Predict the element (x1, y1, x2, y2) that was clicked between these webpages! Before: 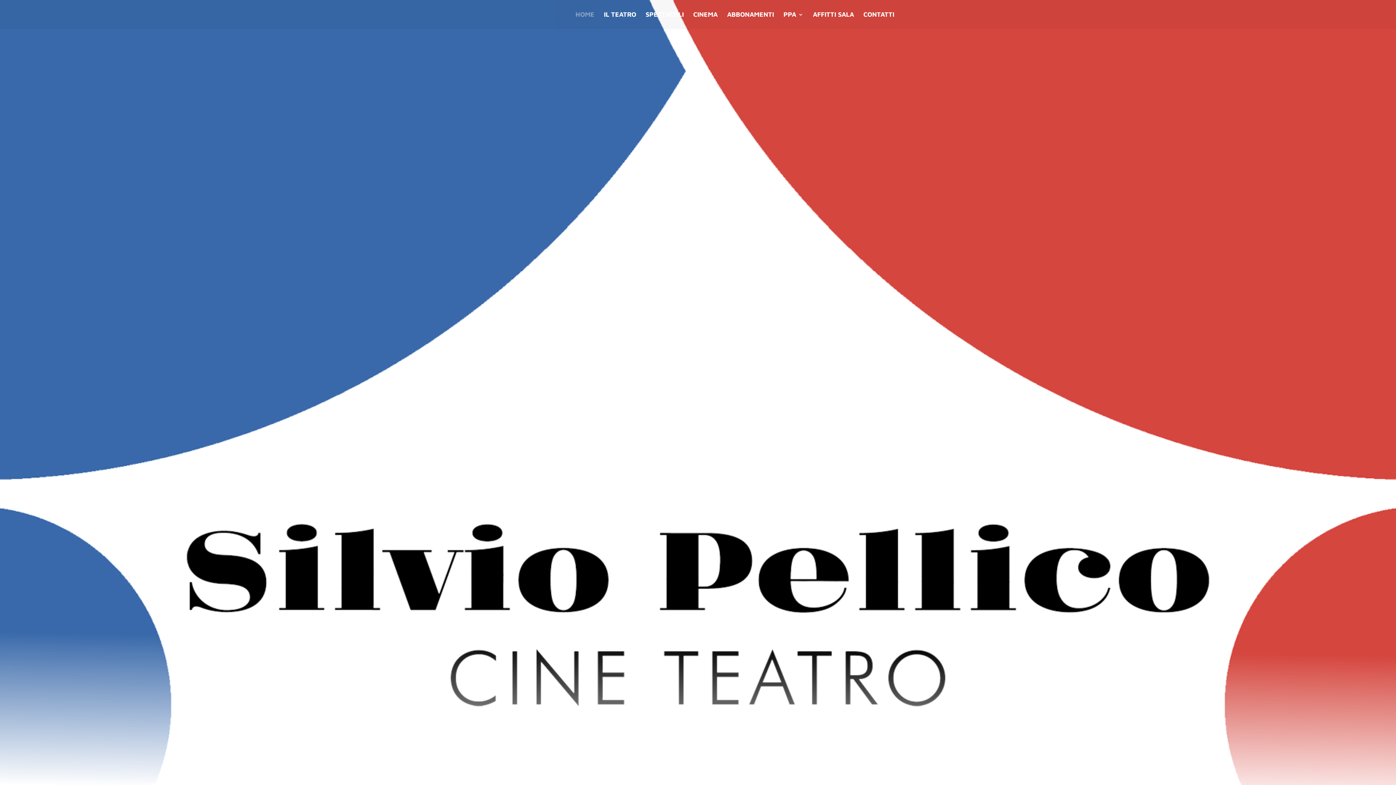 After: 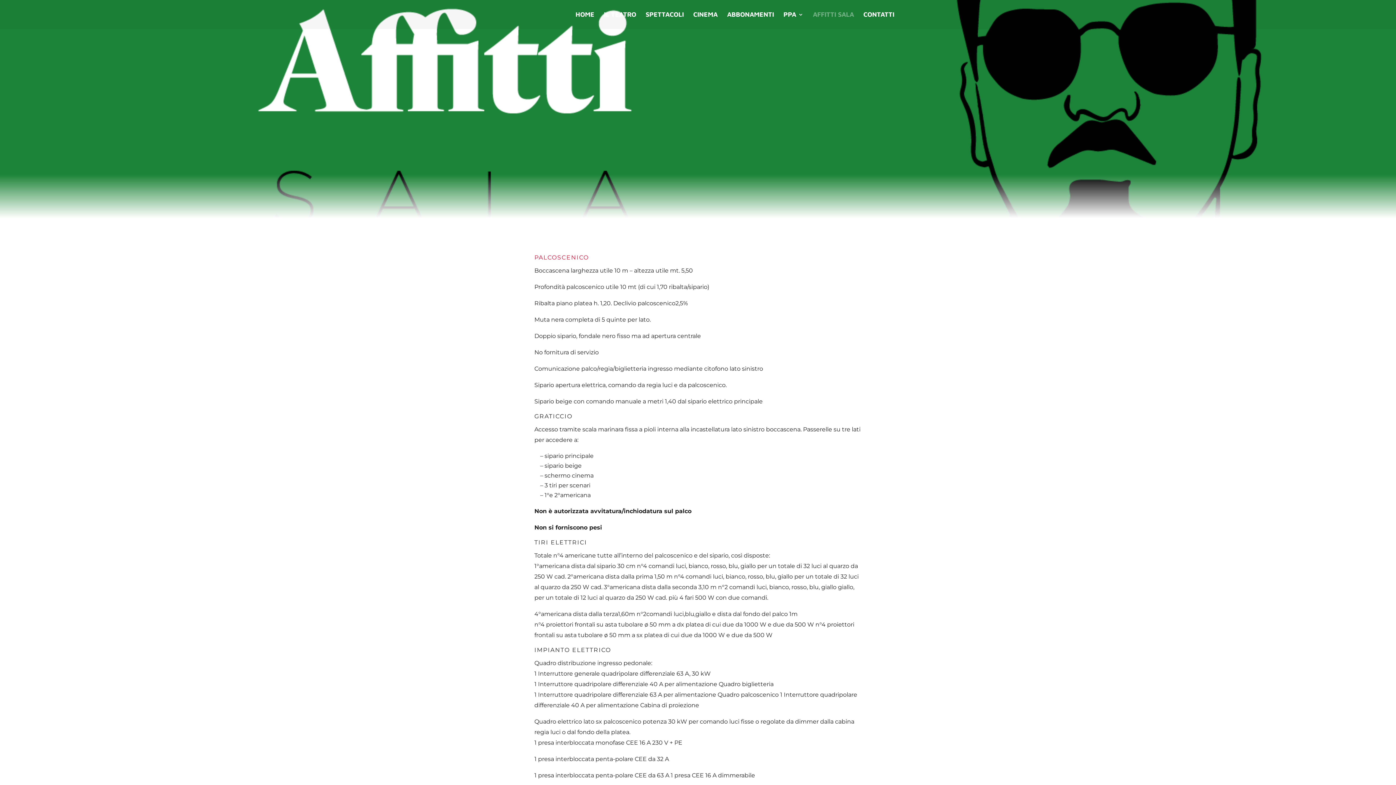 Action: label: AFFITTI SALA bbox: (813, 12, 854, 29)